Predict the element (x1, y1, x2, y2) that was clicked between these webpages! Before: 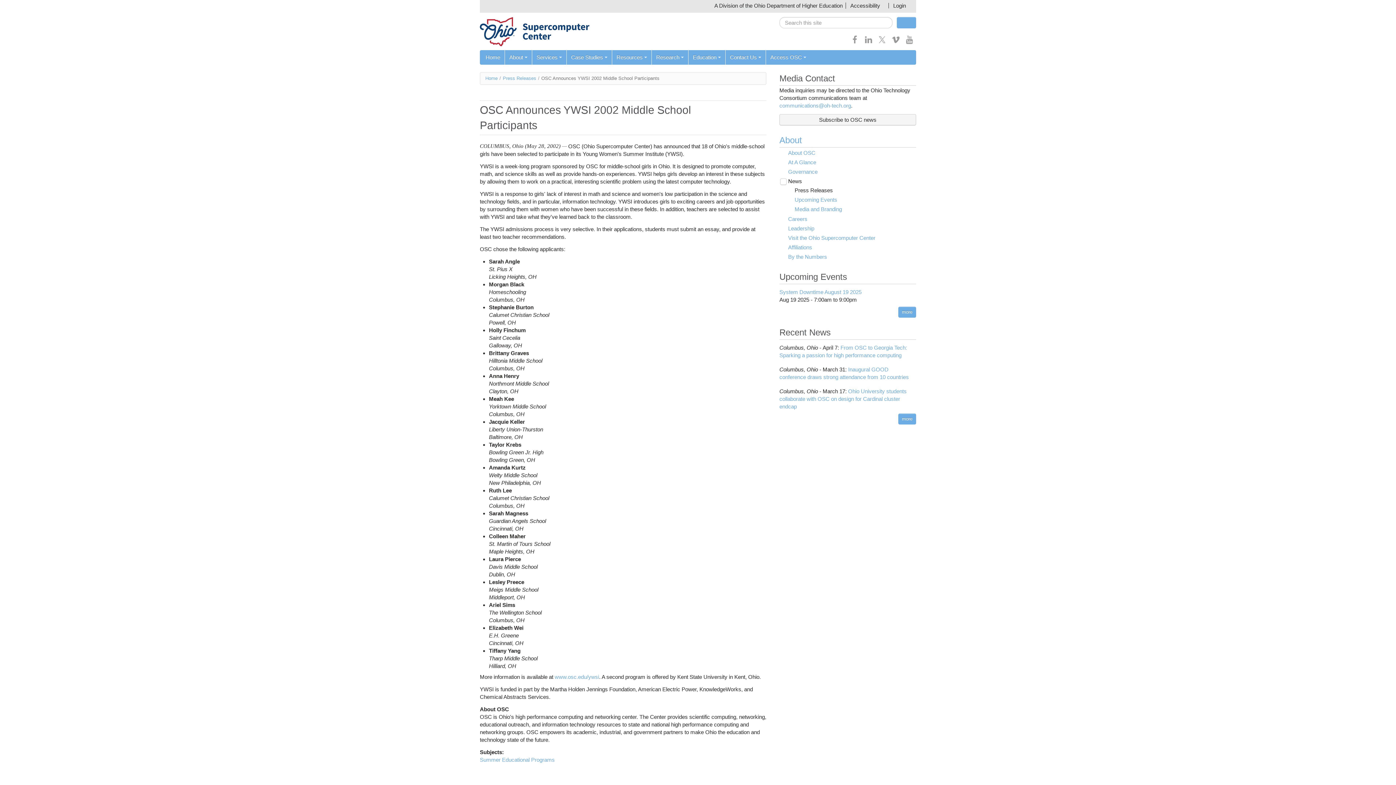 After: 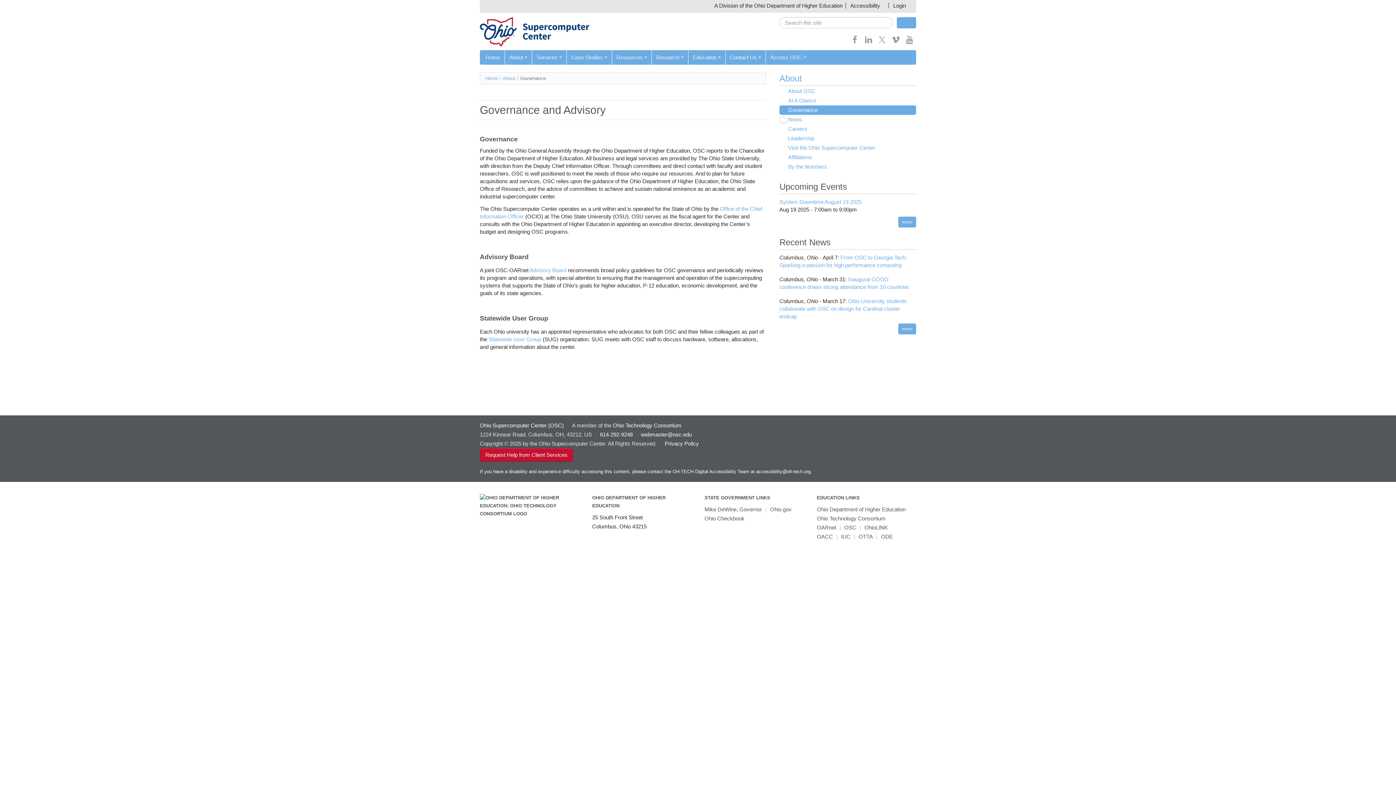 Action: label: Governance bbox: (779, 167, 916, 176)